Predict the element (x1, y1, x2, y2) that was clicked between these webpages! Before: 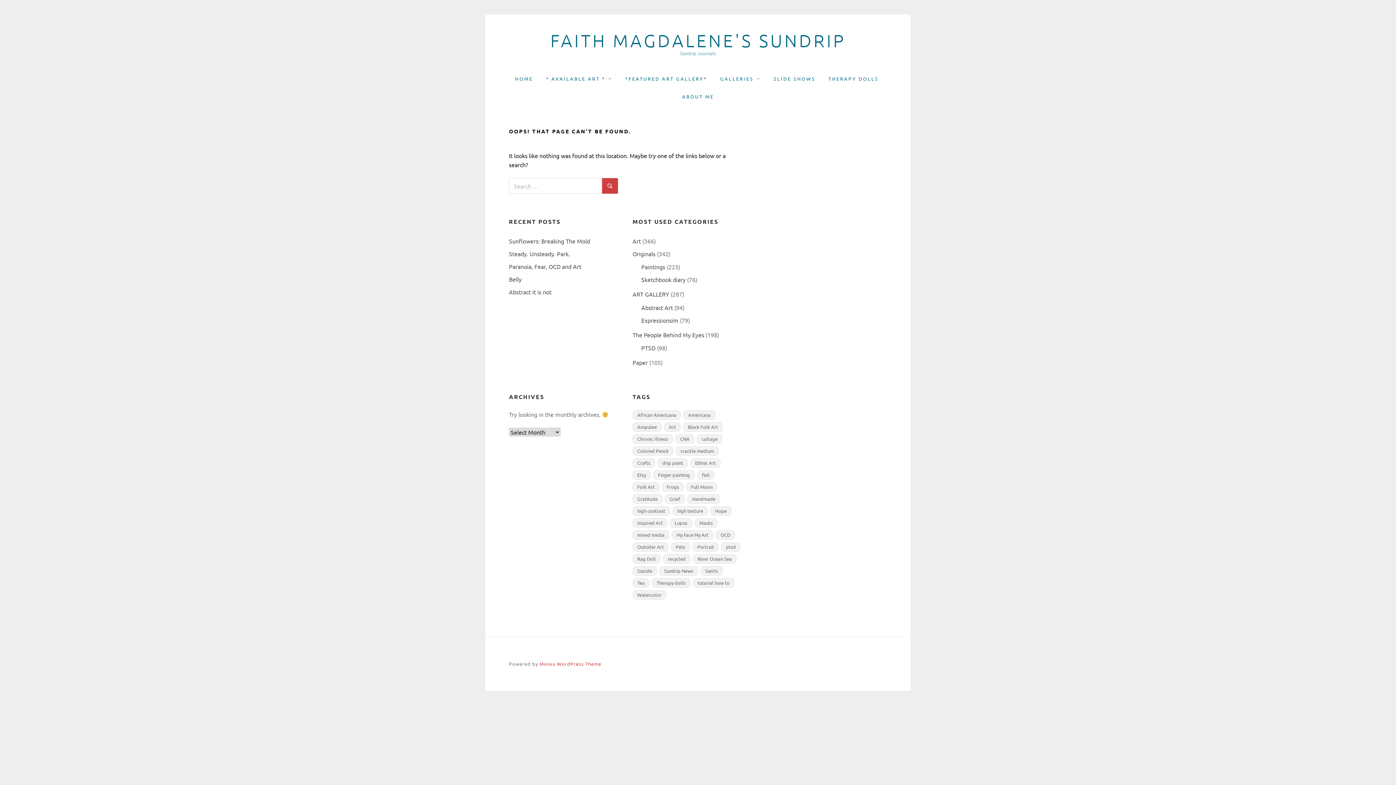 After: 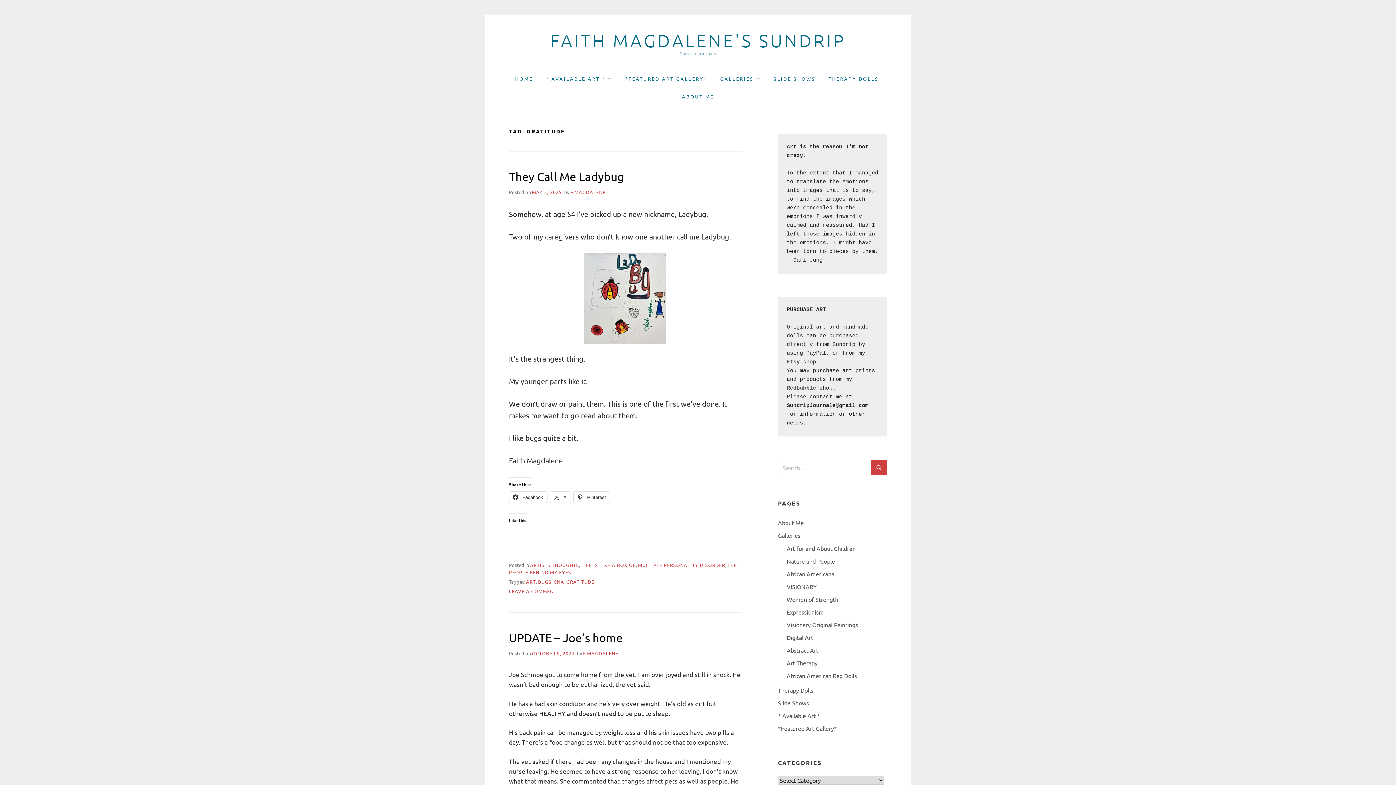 Action: bbox: (632, 494, 662, 504) label: Gratitude (16 items)